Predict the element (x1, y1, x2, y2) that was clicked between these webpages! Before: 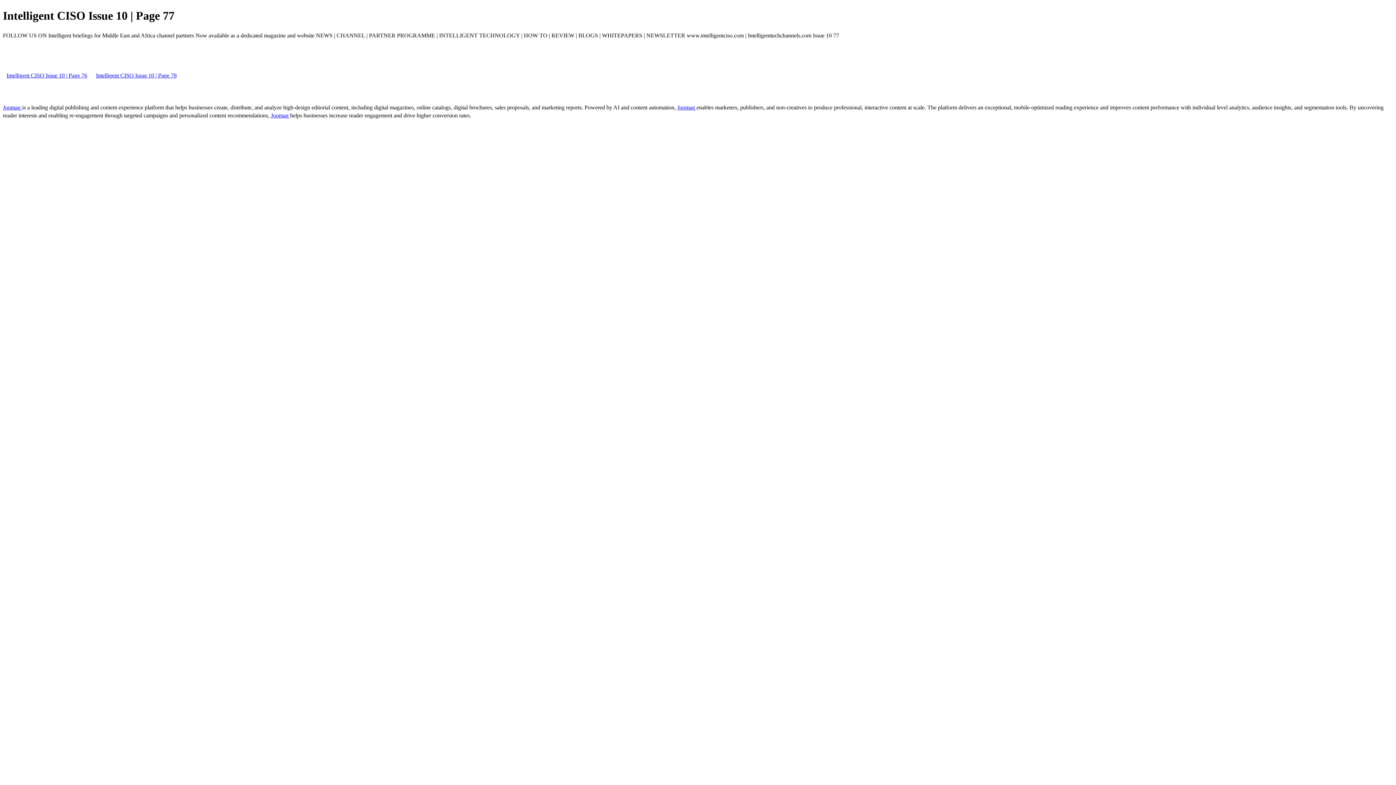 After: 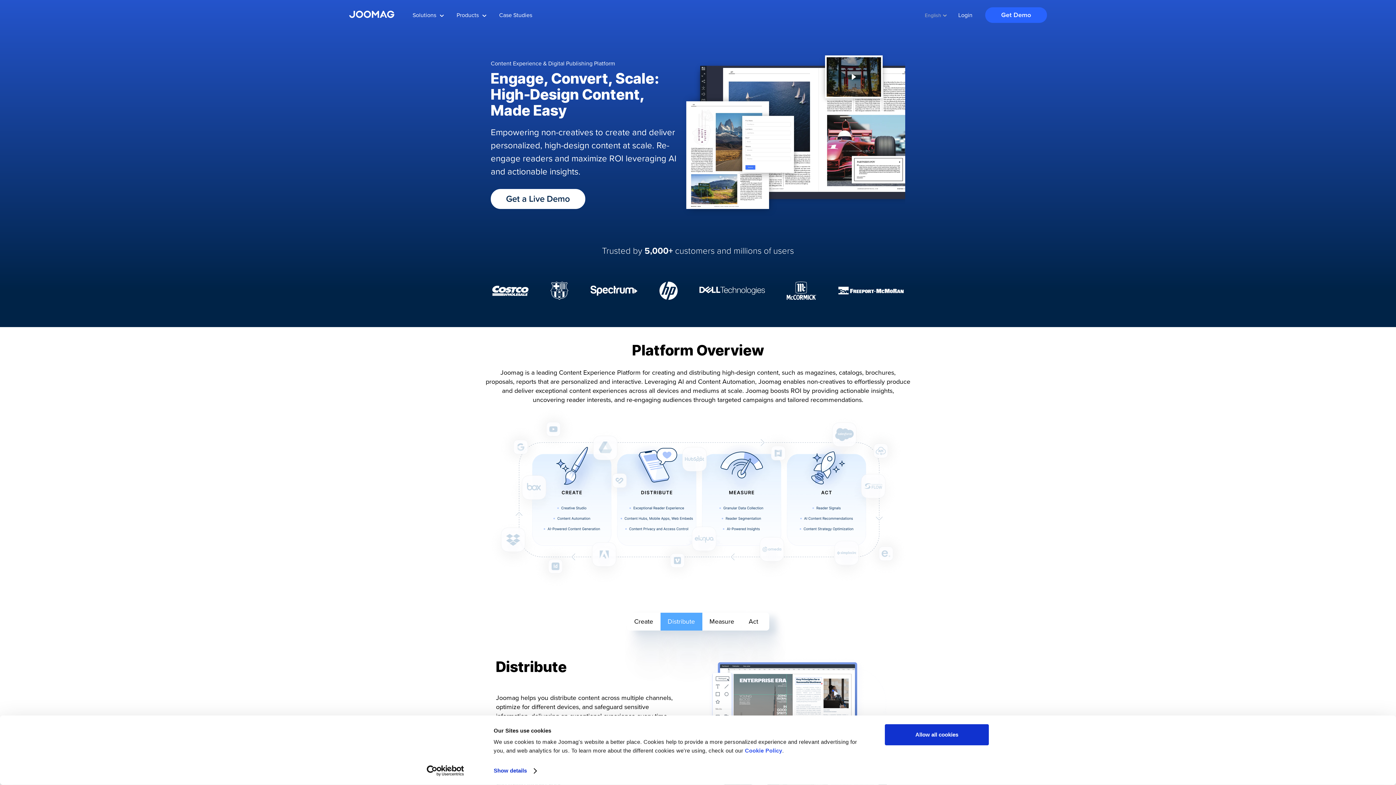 Action: label: Joomag  bbox: (677, 104, 696, 110)